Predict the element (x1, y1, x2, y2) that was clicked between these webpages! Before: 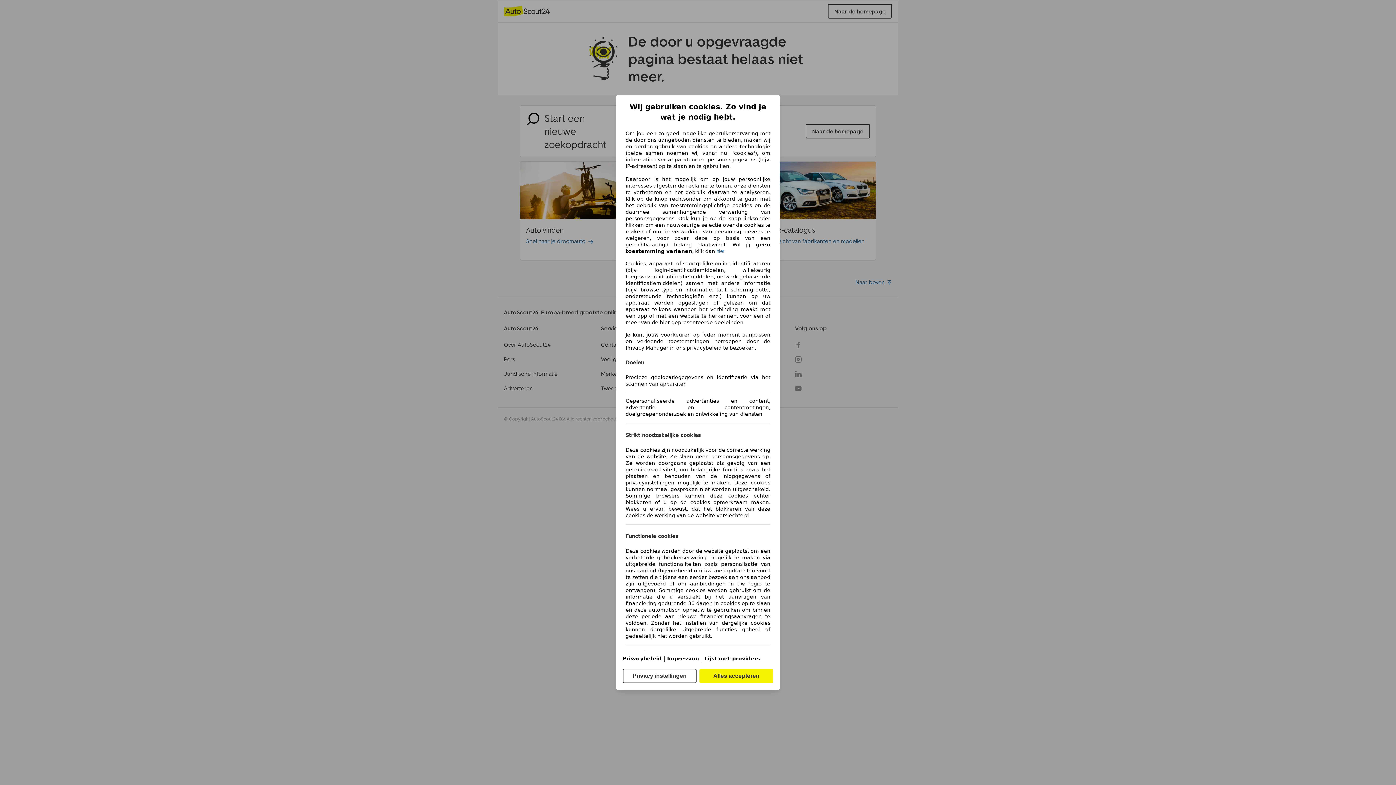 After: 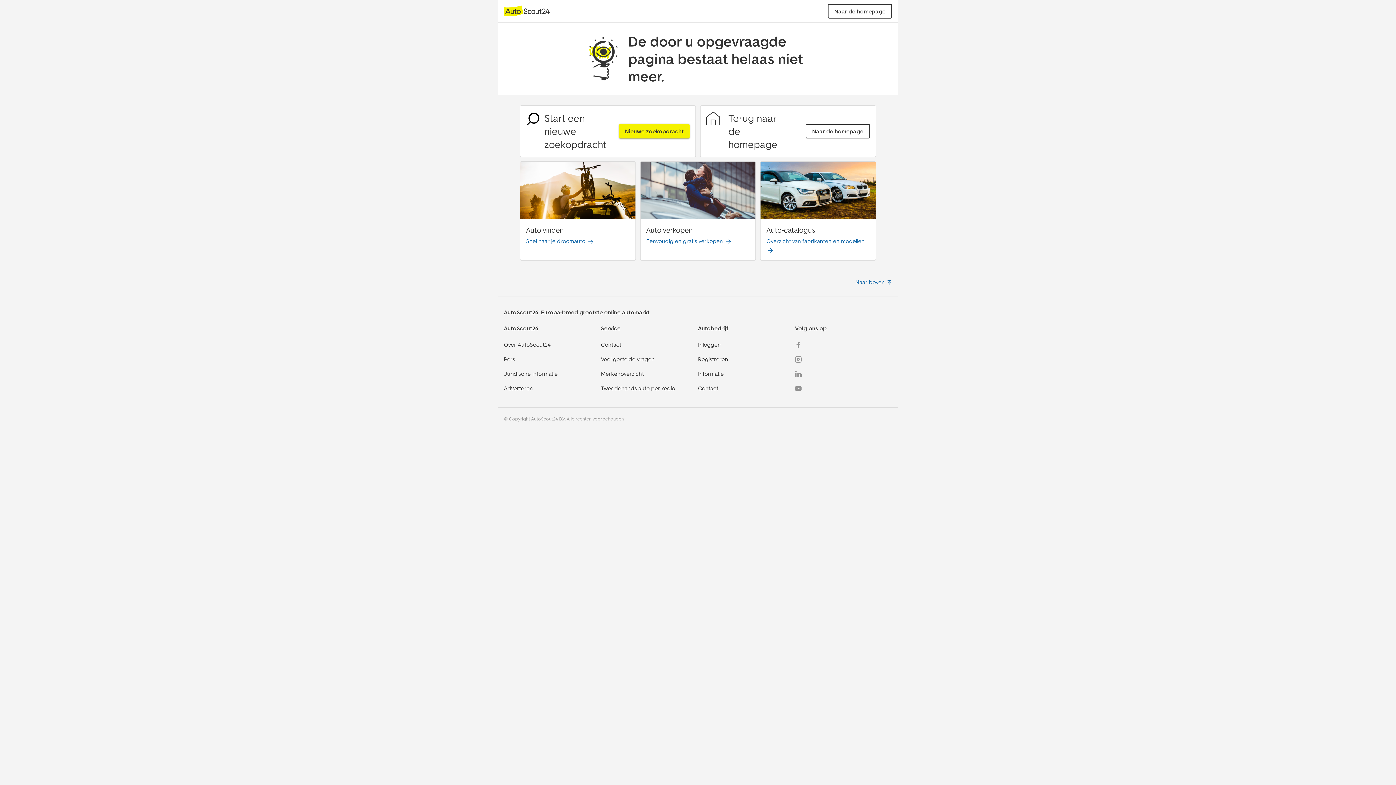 Action: label: Alles accepteren bbox: (699, 669, 773, 683)